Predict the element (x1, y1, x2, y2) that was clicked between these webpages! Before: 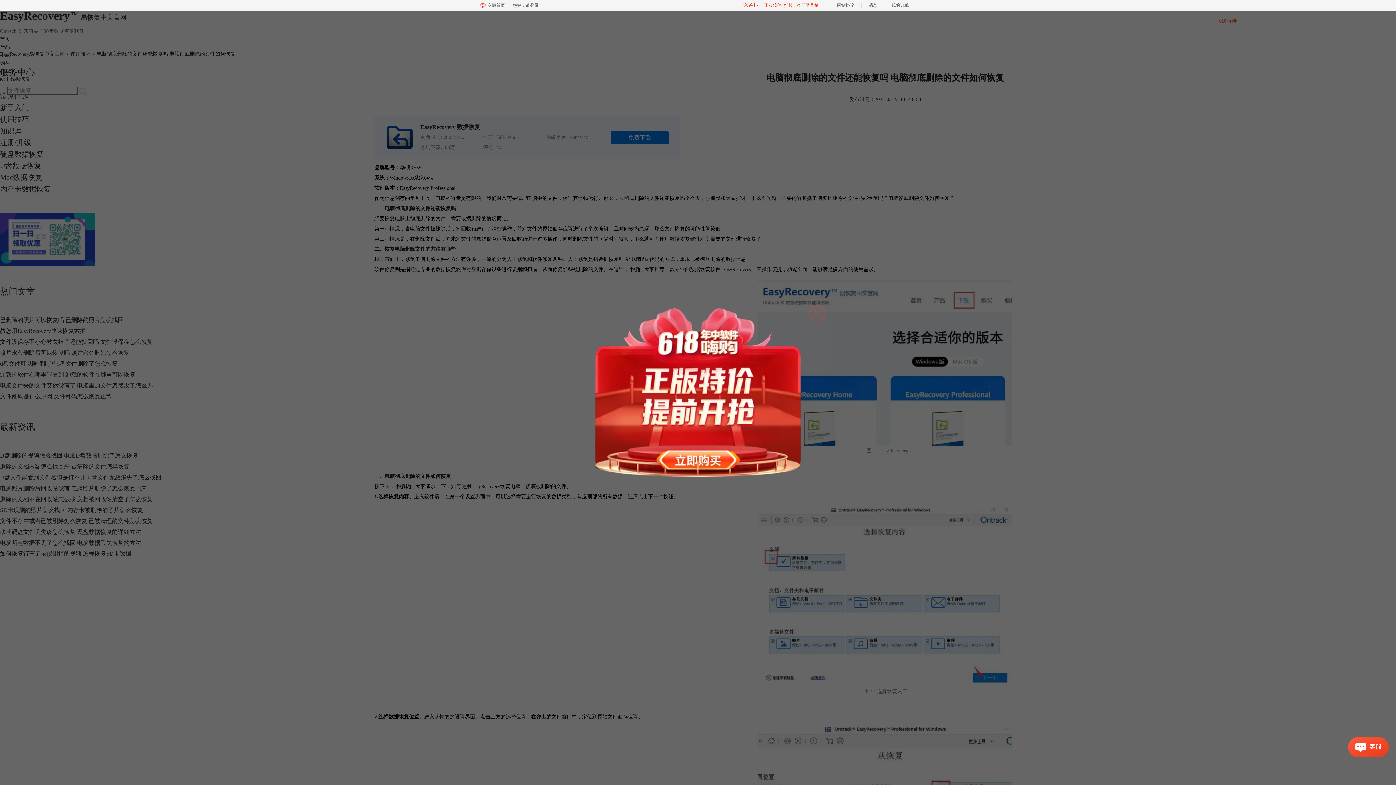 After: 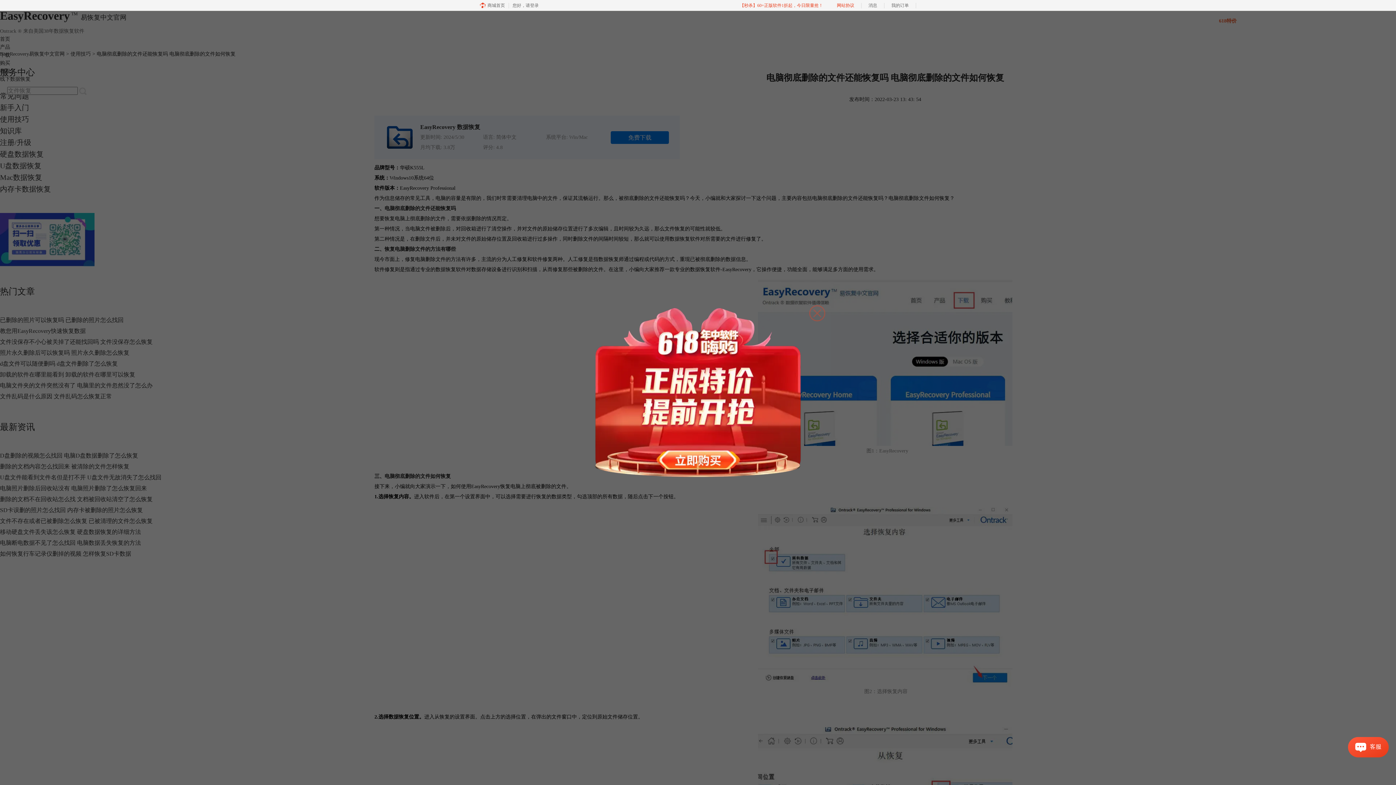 Action: label: 网站协议 bbox: (830, 0, 861, 10)